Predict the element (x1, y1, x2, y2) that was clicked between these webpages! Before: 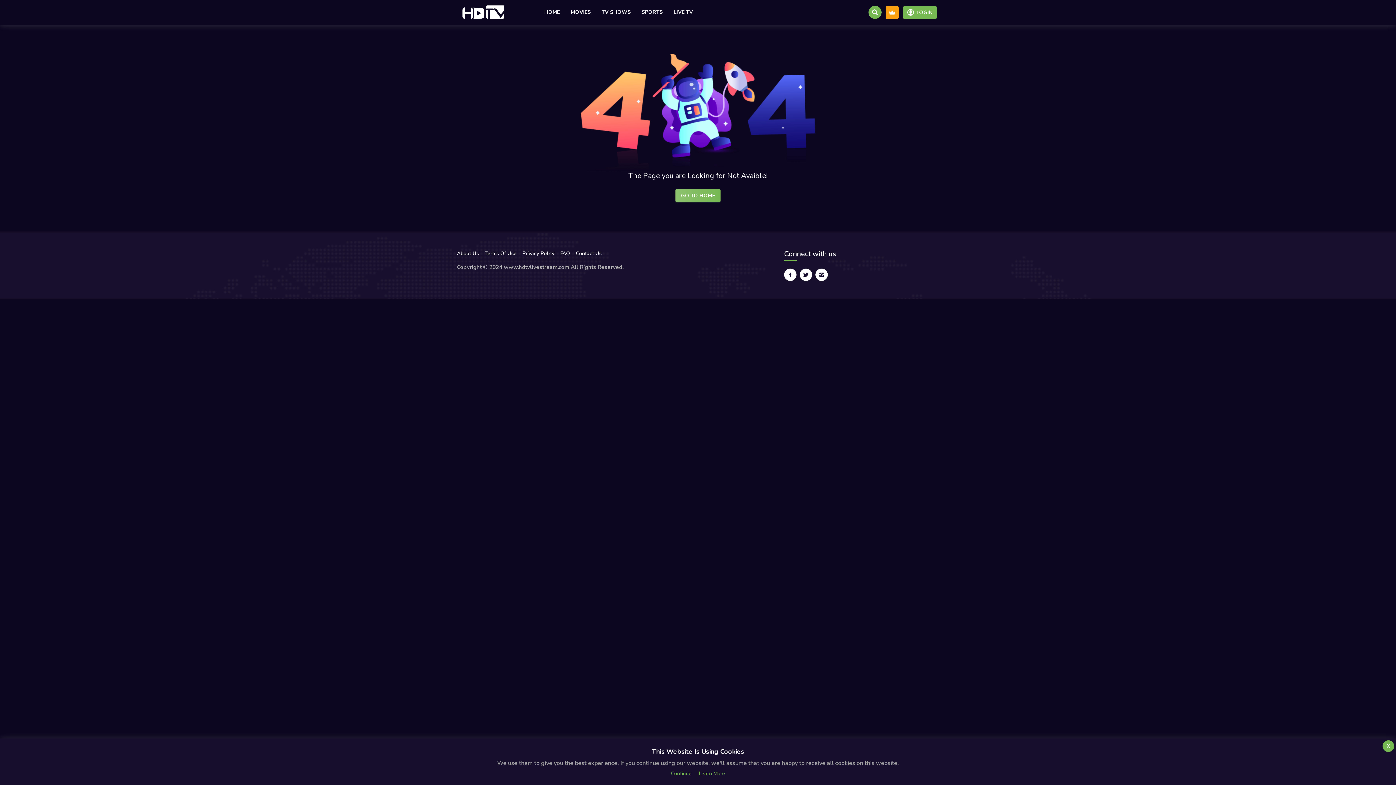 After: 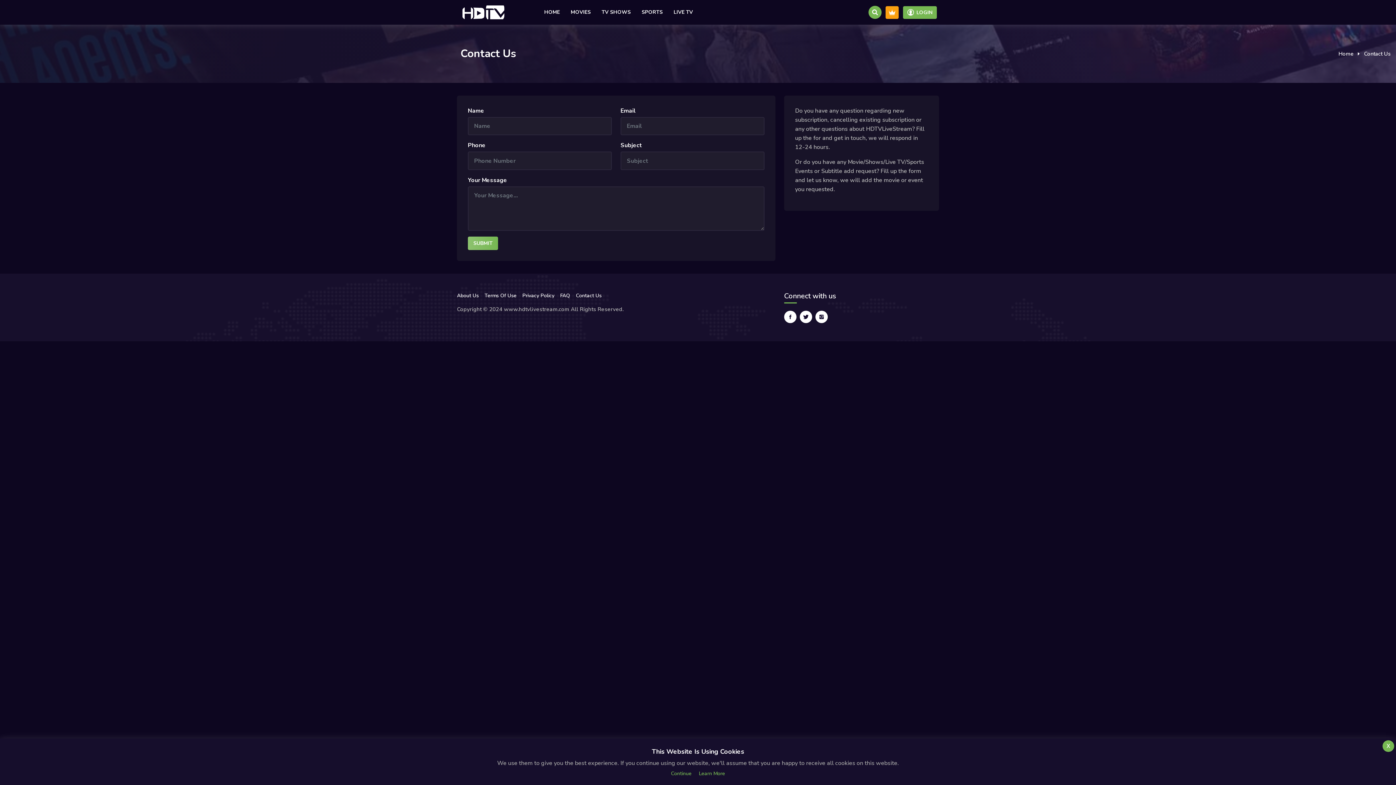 Action: label: Contact Us bbox: (576, 250, 606, 257)